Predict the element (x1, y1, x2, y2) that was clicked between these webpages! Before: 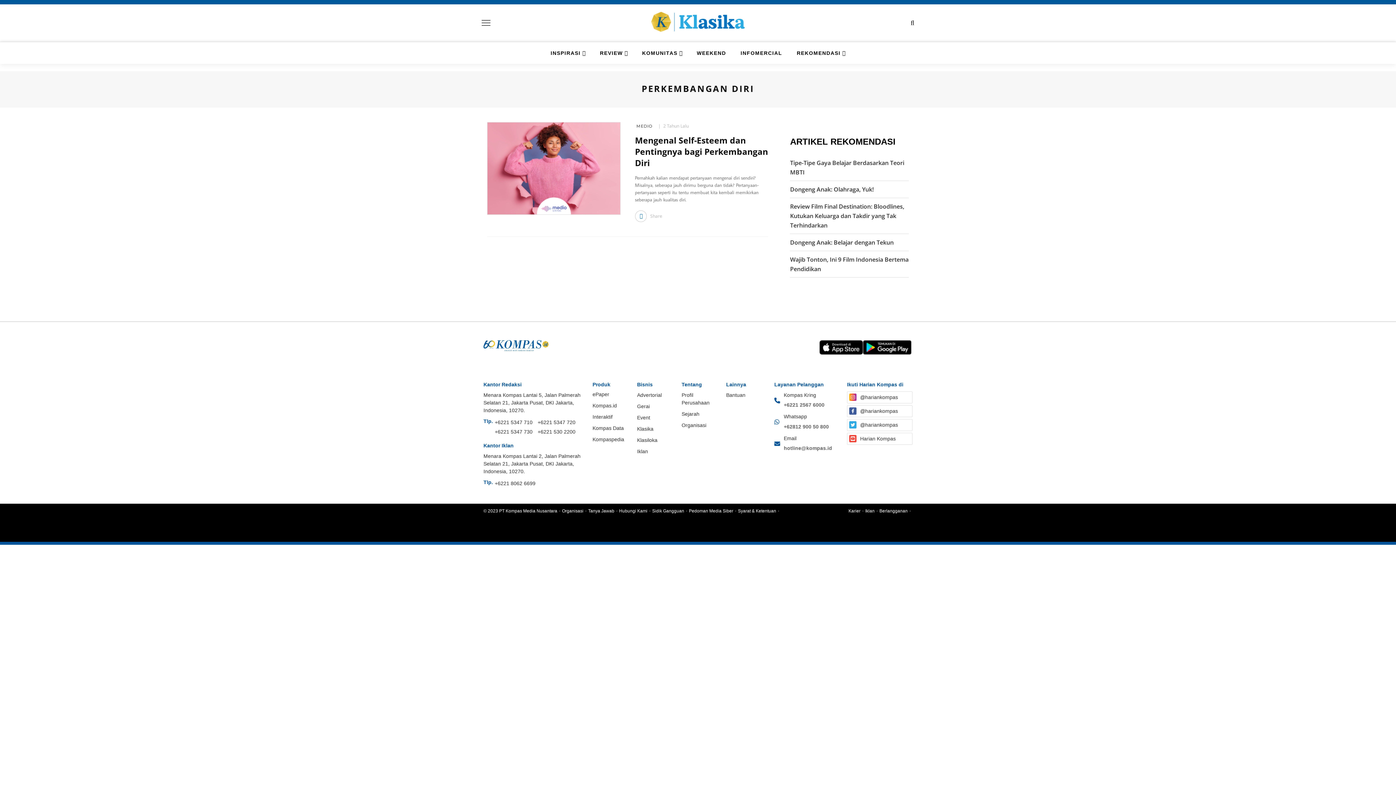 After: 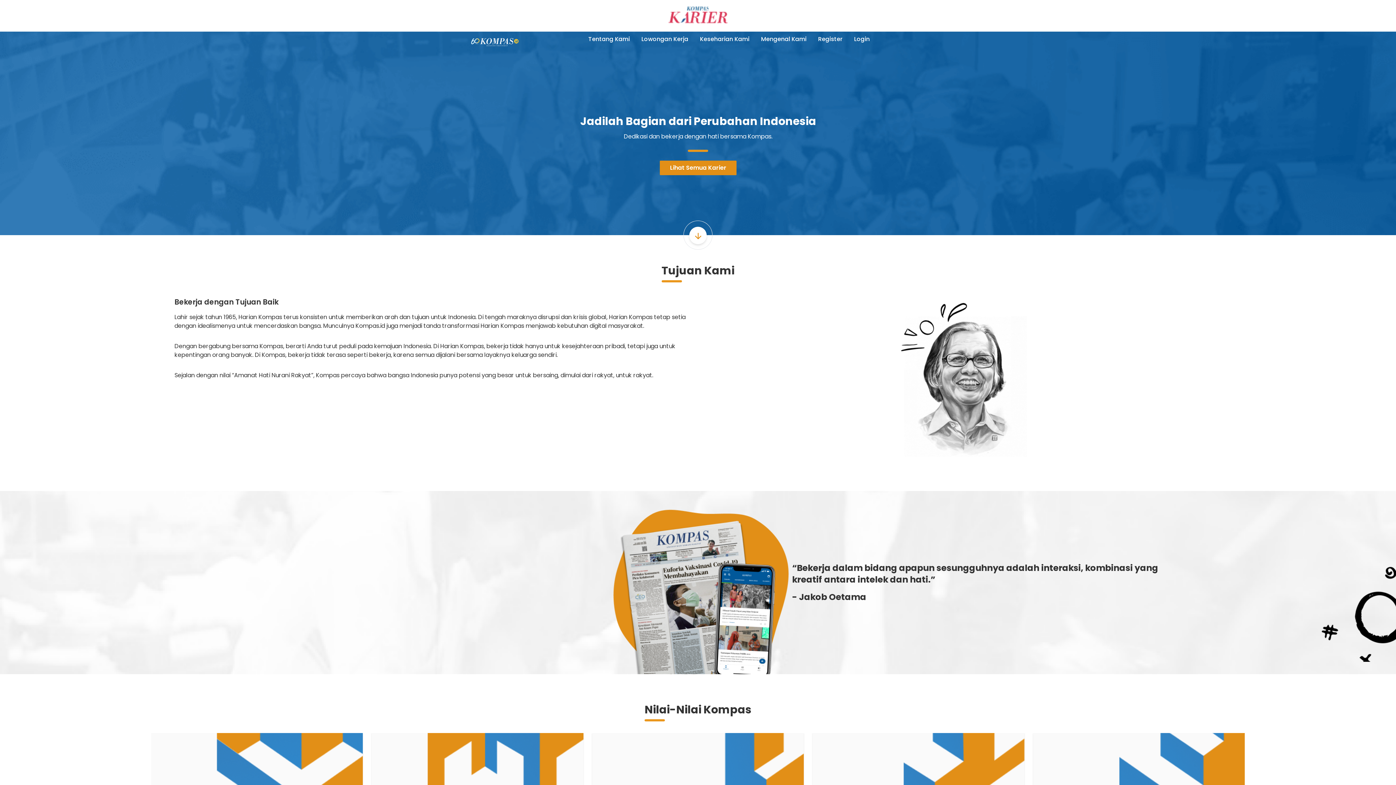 Action: label: Karier· bbox: (848, 508, 865, 513)